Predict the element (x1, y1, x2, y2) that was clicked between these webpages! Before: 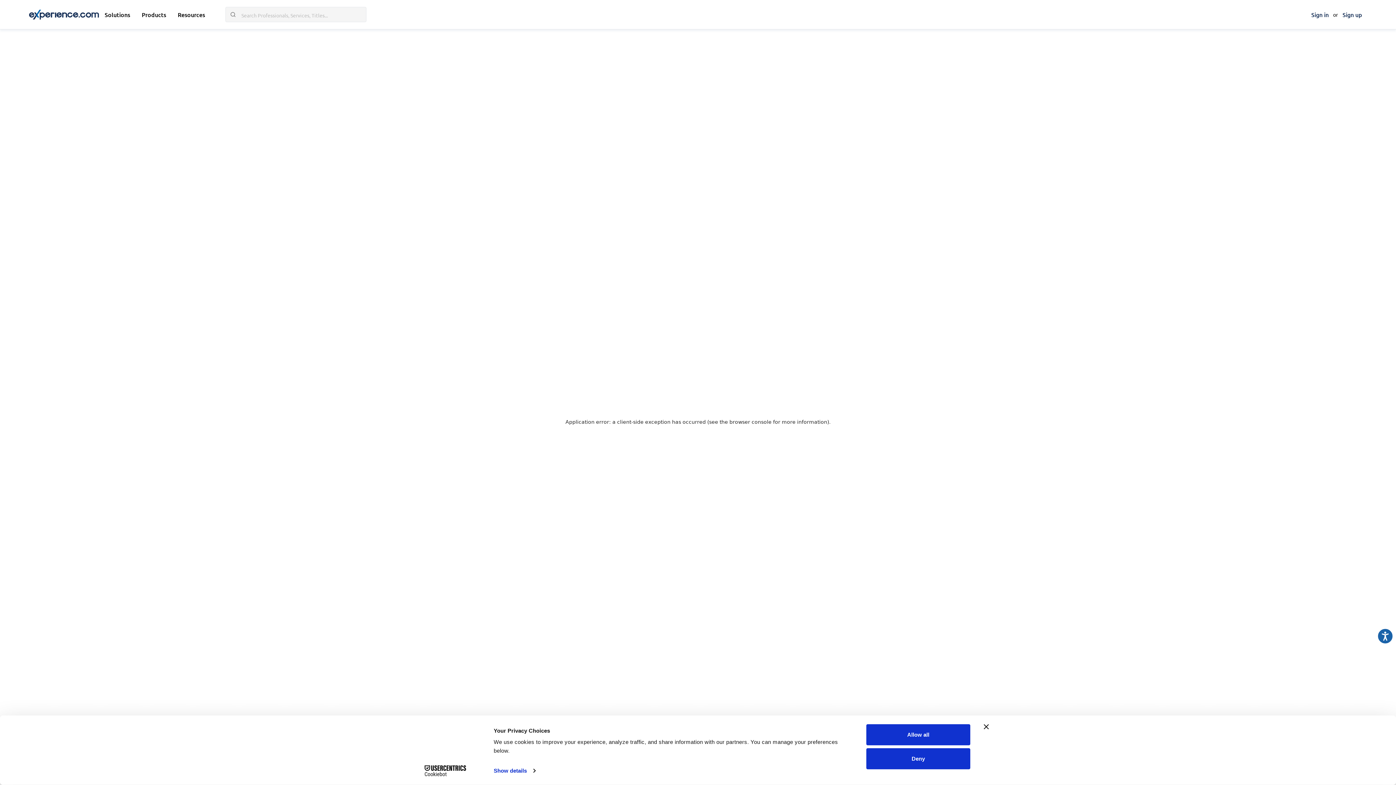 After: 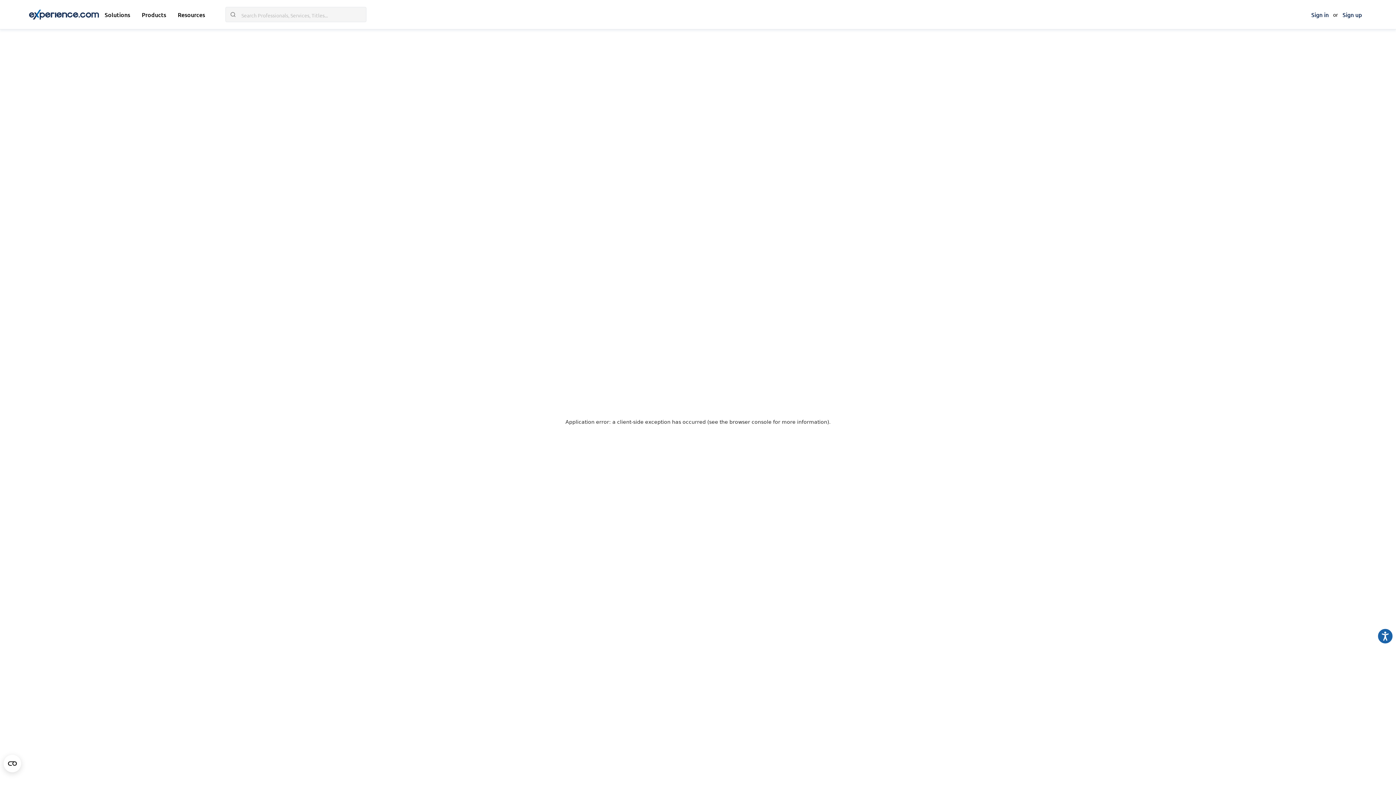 Action: bbox: (866, 753, 970, 774) label: Deny